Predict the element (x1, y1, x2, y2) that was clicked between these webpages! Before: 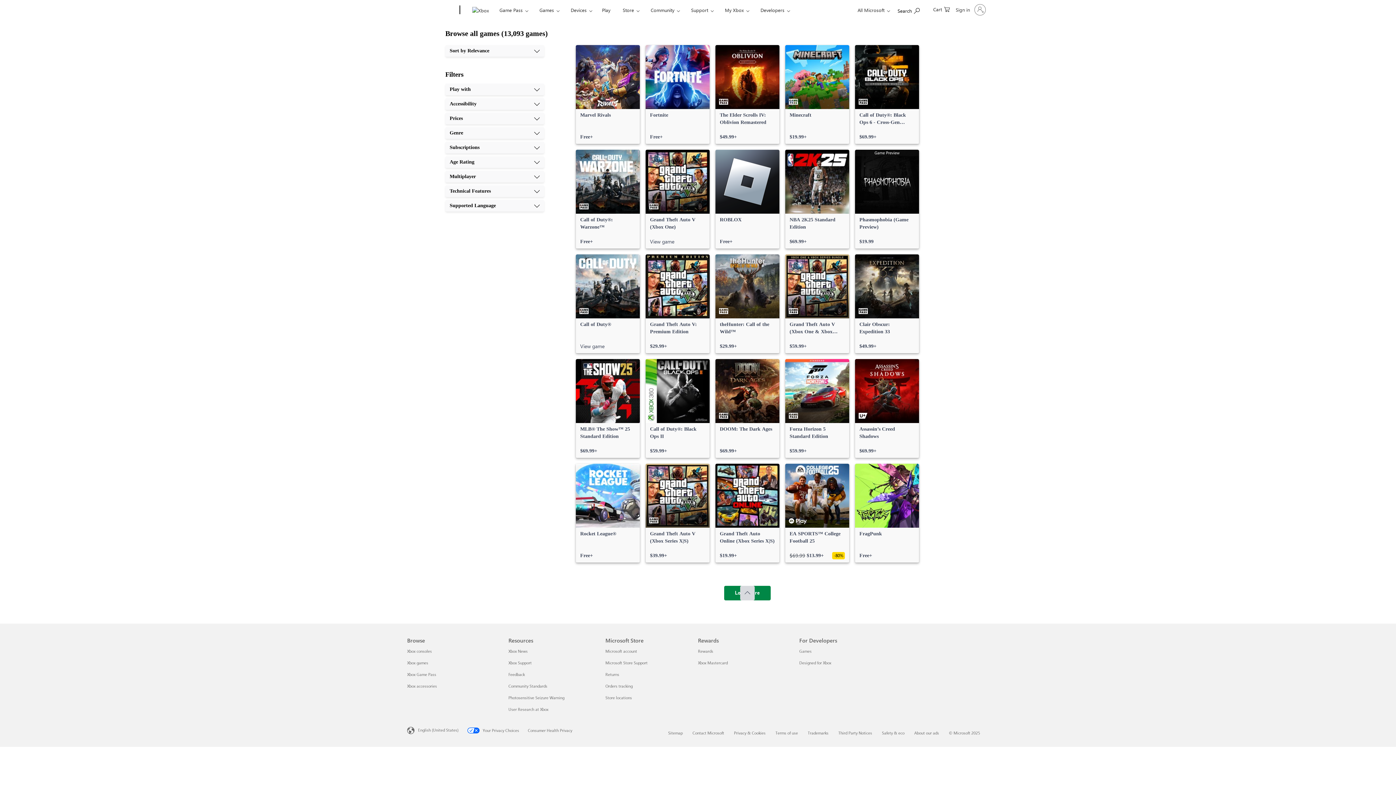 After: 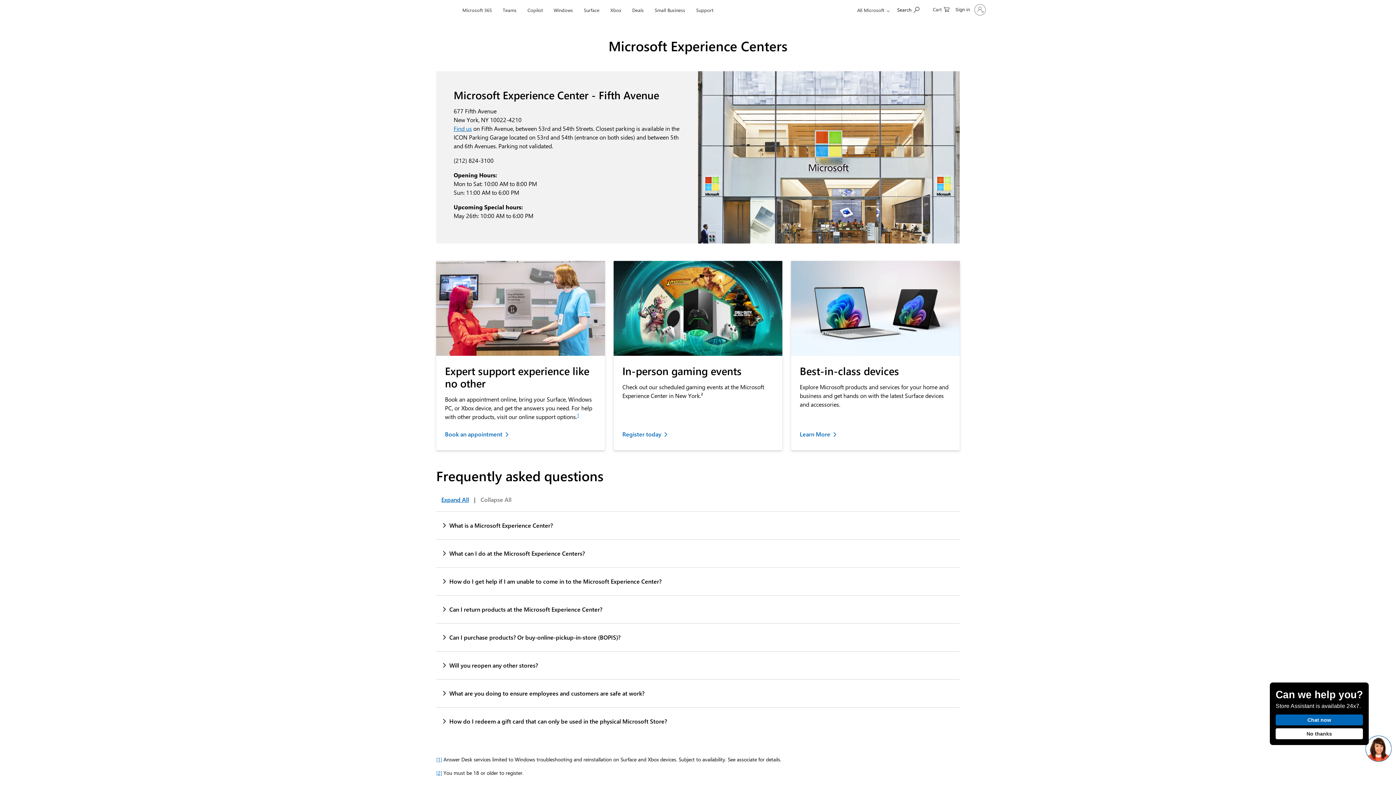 Action: label: Store locations Microsoft Store bbox: (605, 695, 632, 700)